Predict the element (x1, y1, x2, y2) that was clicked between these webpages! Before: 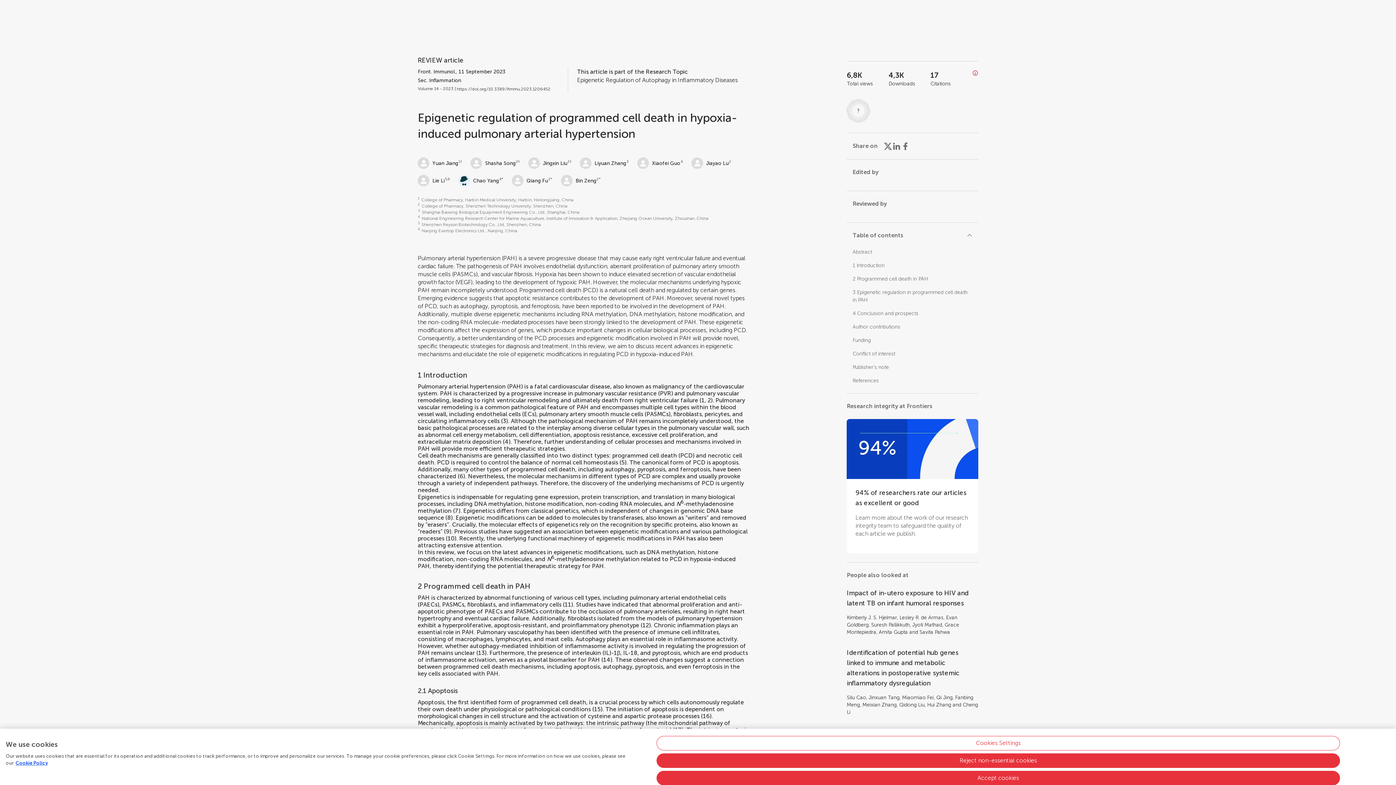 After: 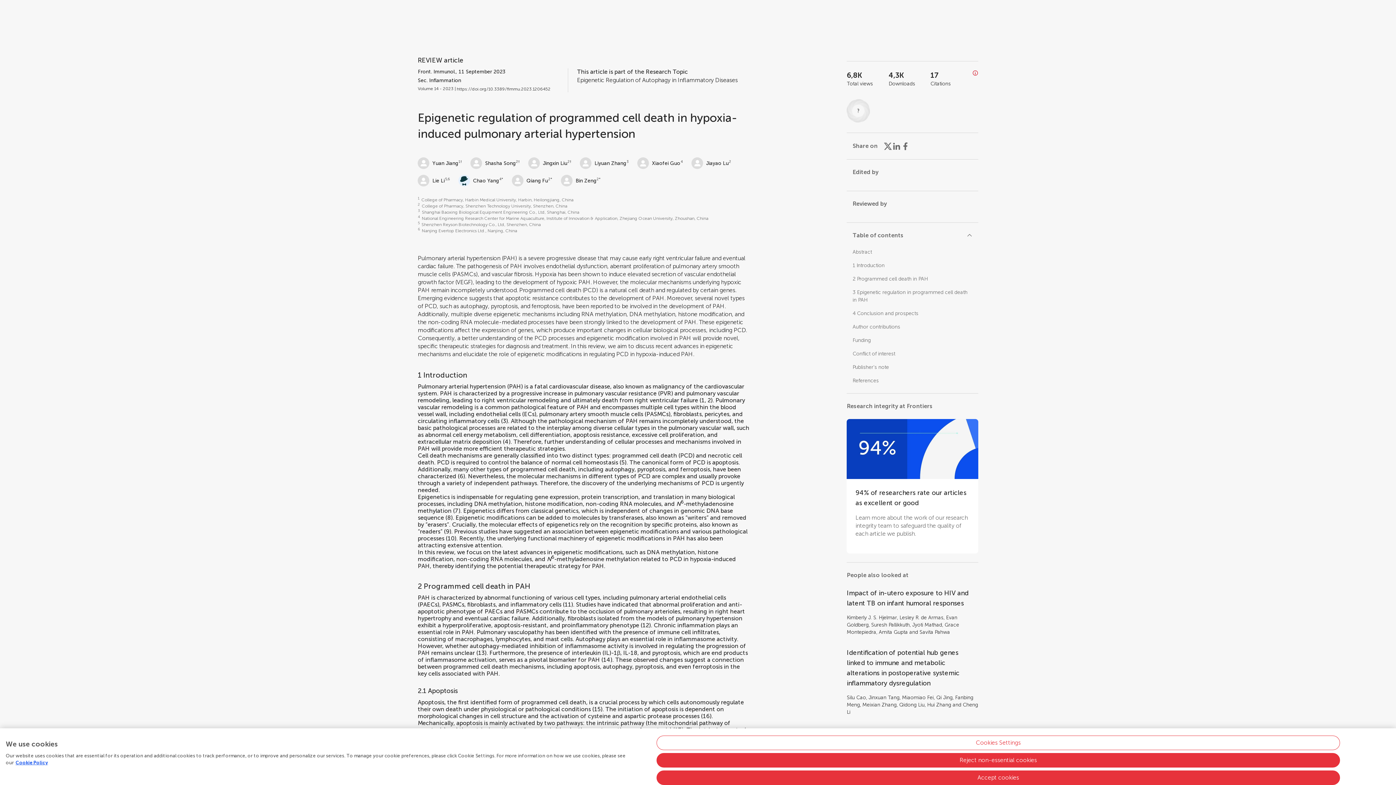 Action: bbox: (847, 99, 870, 122)